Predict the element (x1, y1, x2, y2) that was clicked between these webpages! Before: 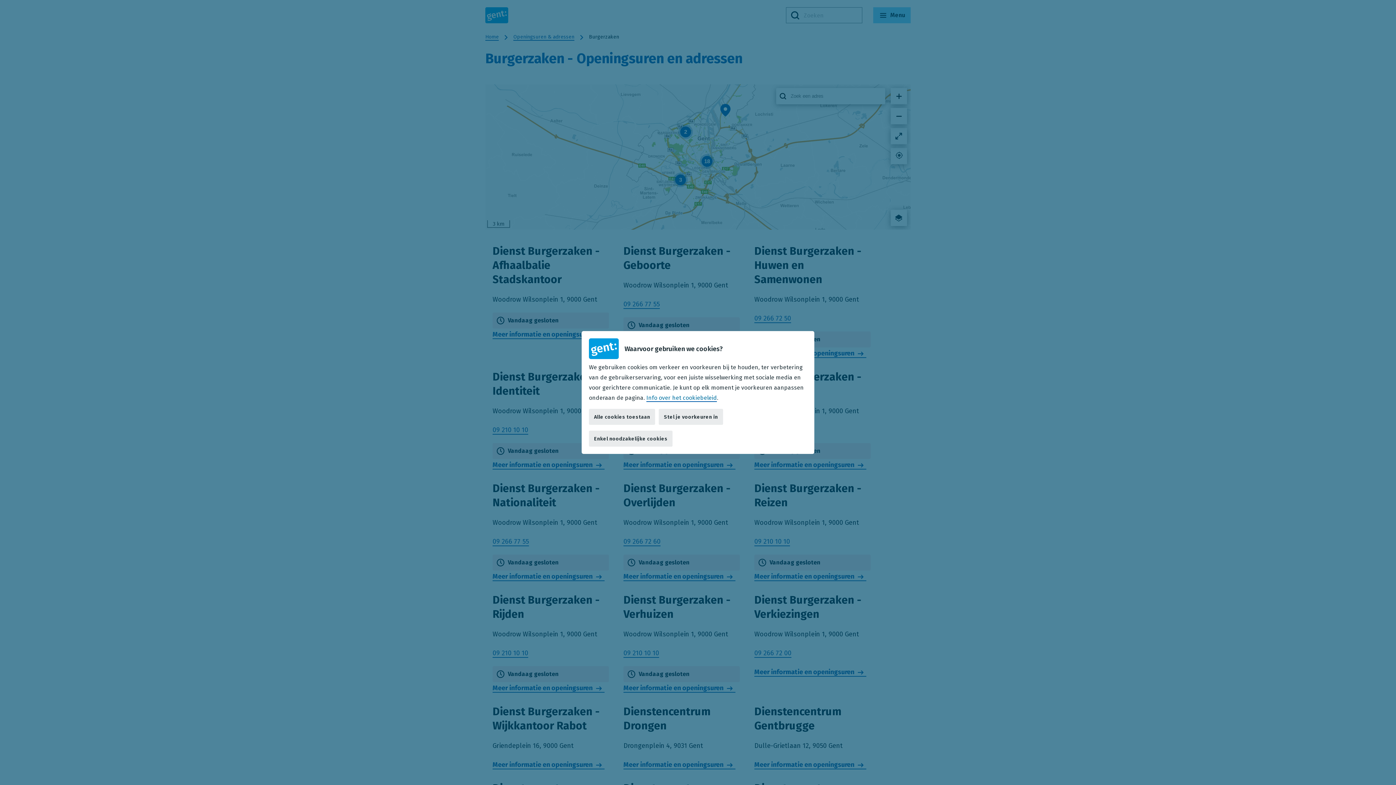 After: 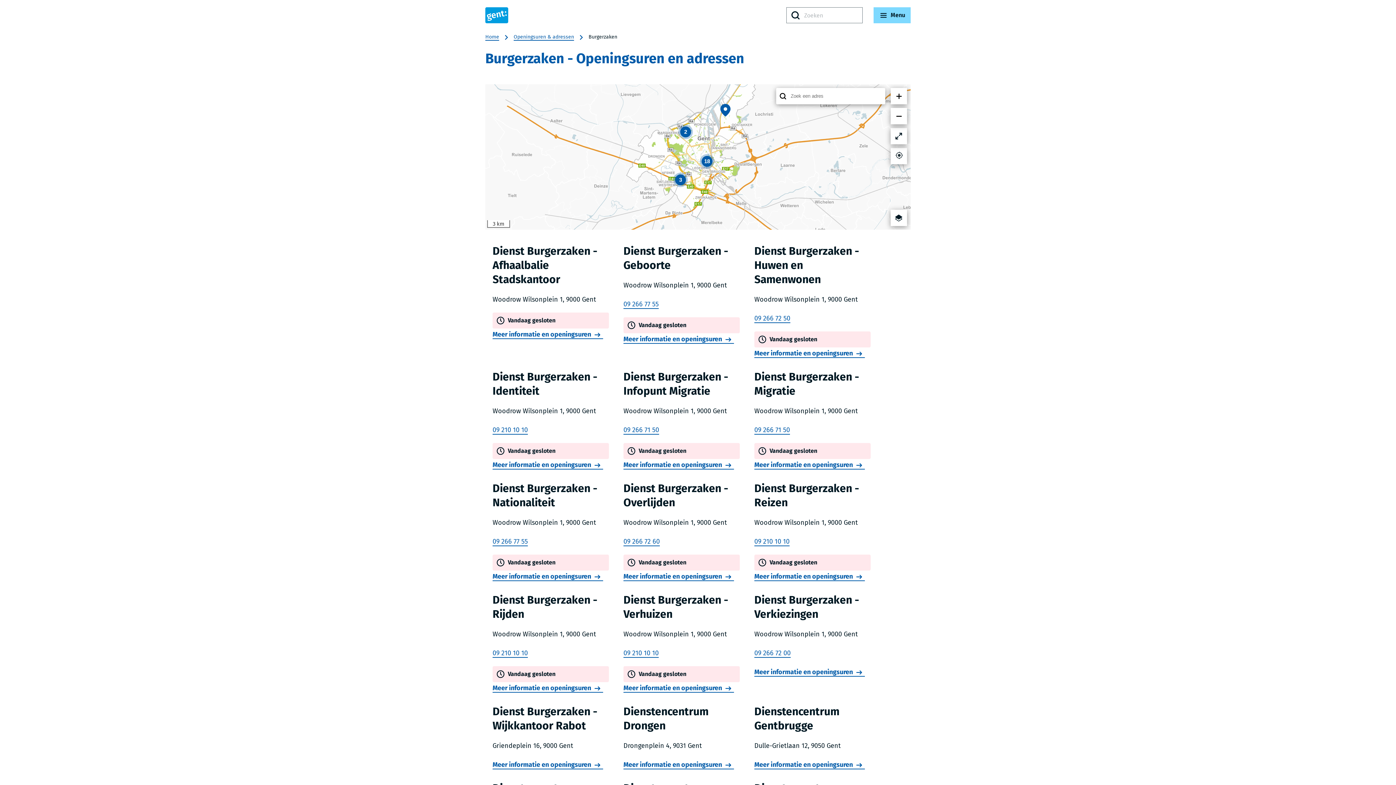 Action: label: Enkel noodzakelijke cookies bbox: (589, 430, 672, 446)